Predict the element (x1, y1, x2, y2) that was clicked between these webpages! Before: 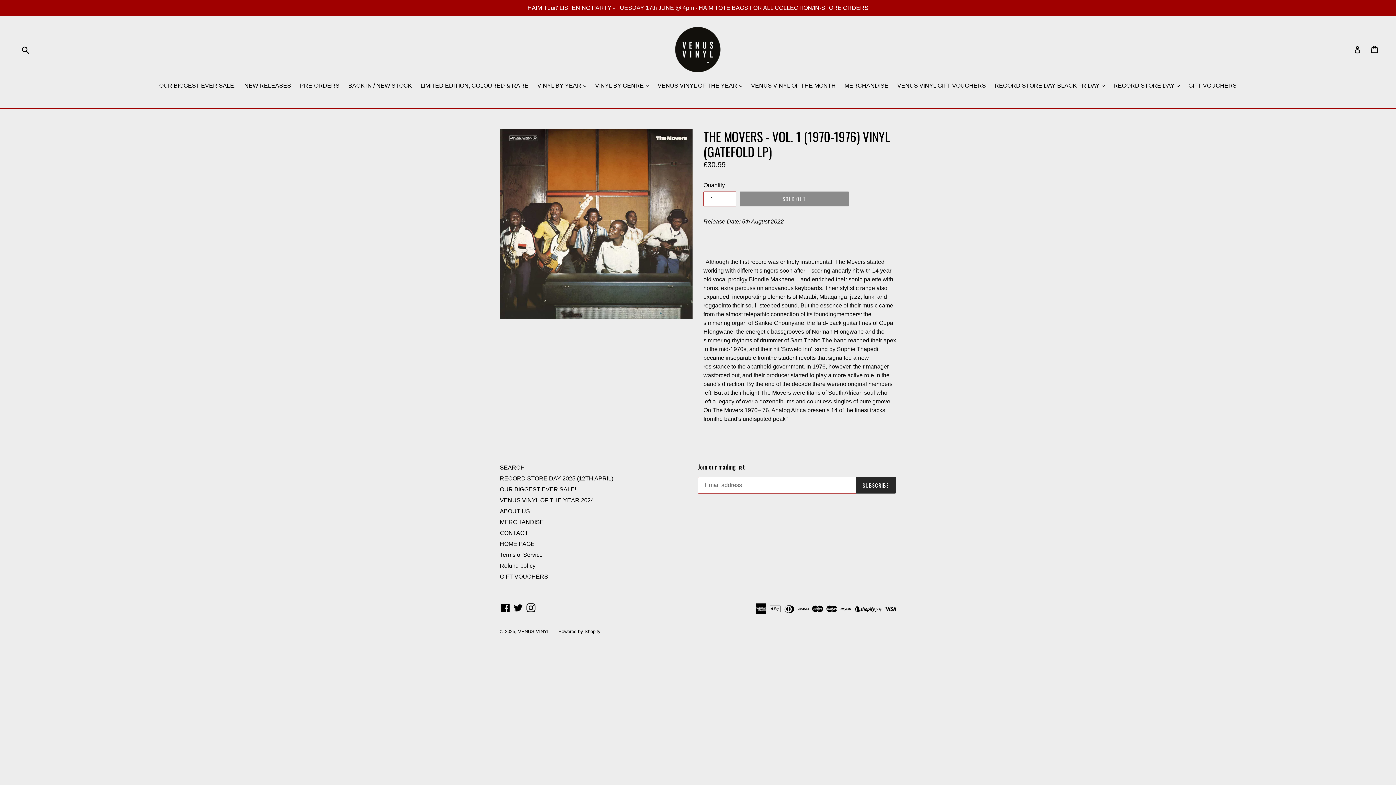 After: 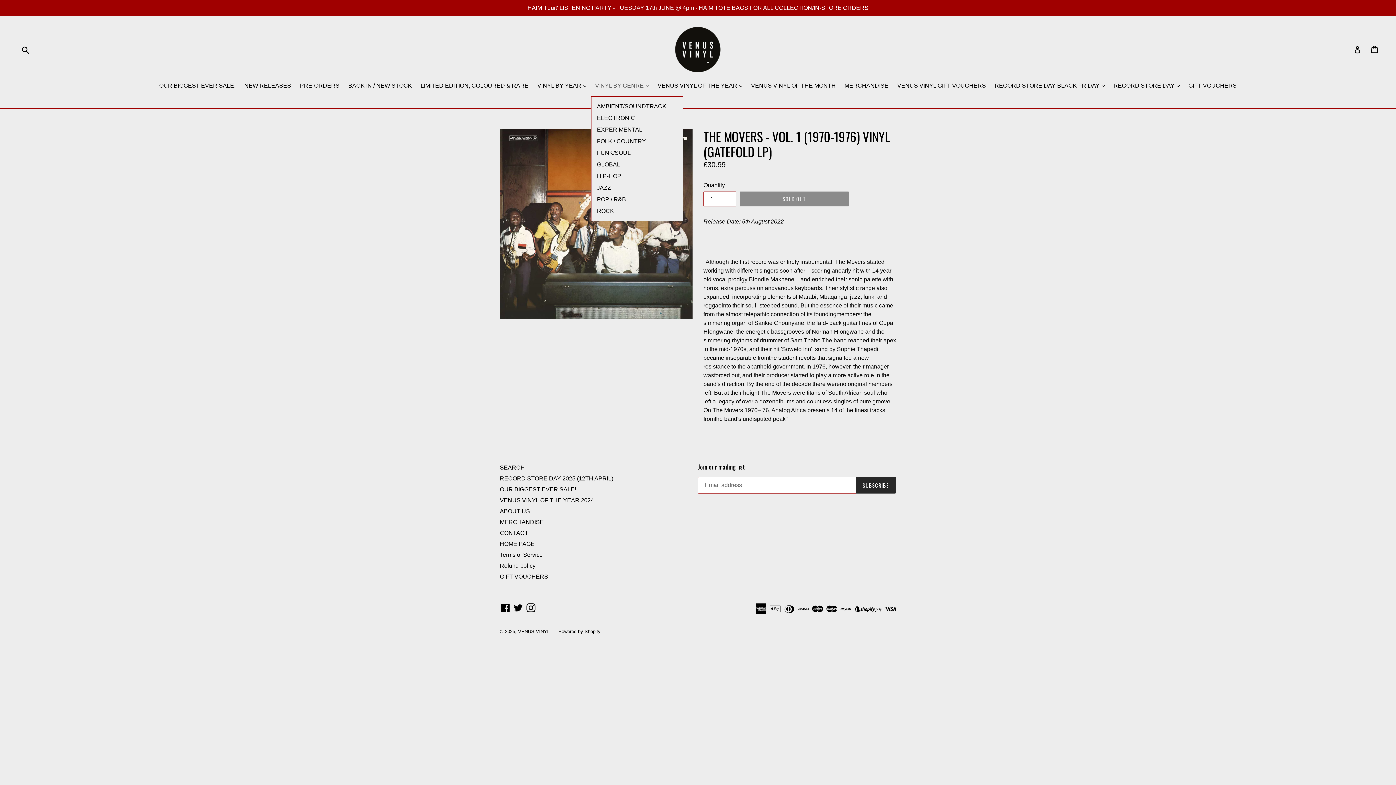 Action: bbox: (591, 81, 652, 91) label: VINYL BY GENRE 